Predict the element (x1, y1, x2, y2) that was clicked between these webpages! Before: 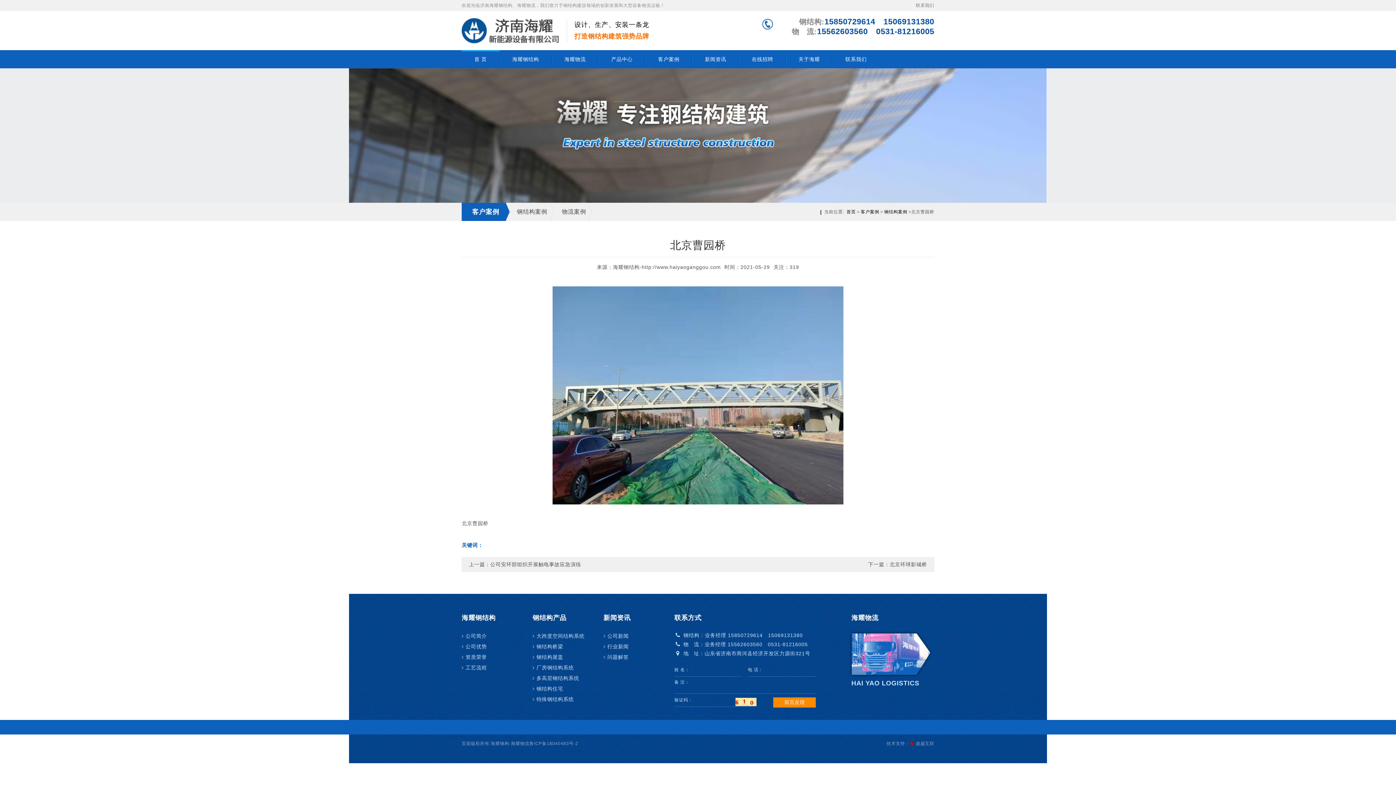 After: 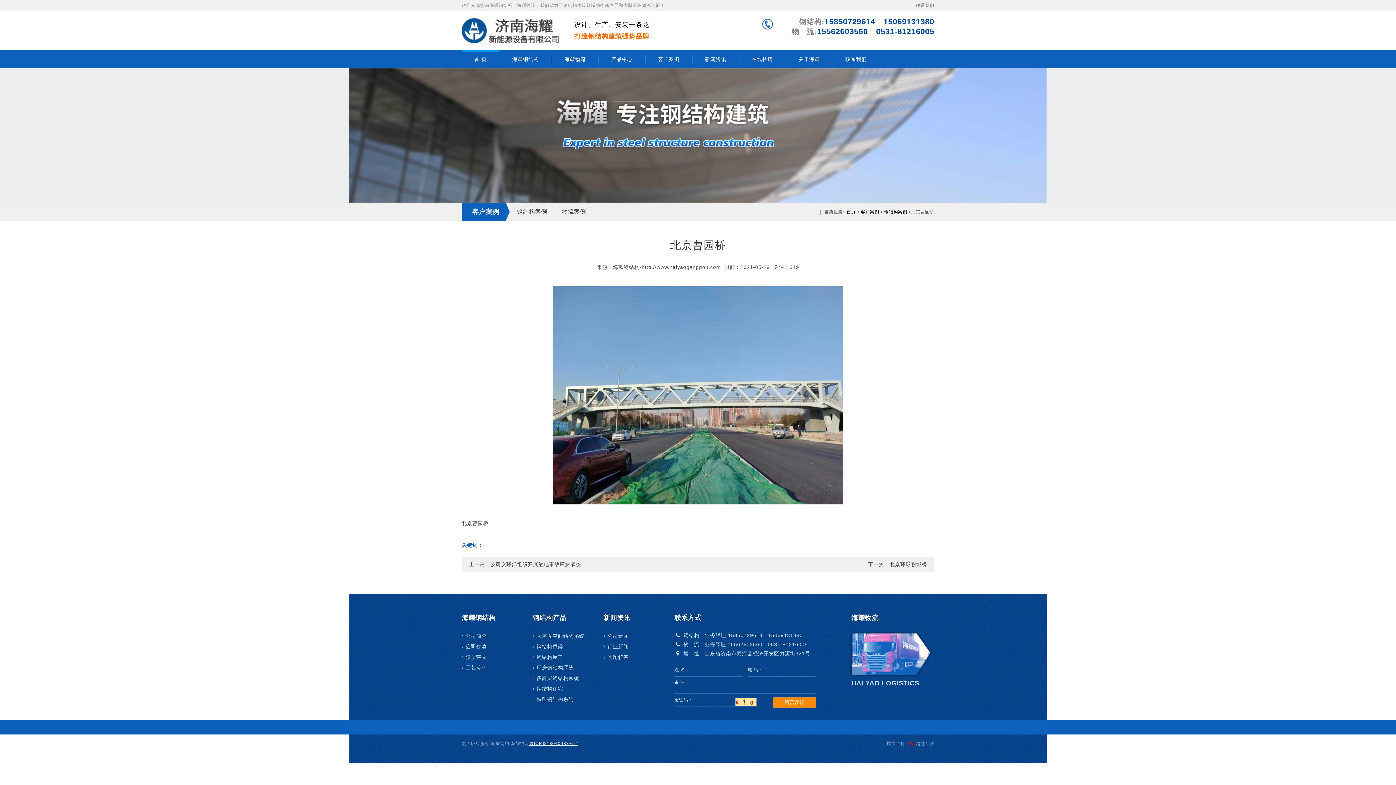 Action: label: 鲁ICP备18040483号-2 bbox: (529, 741, 578, 746)